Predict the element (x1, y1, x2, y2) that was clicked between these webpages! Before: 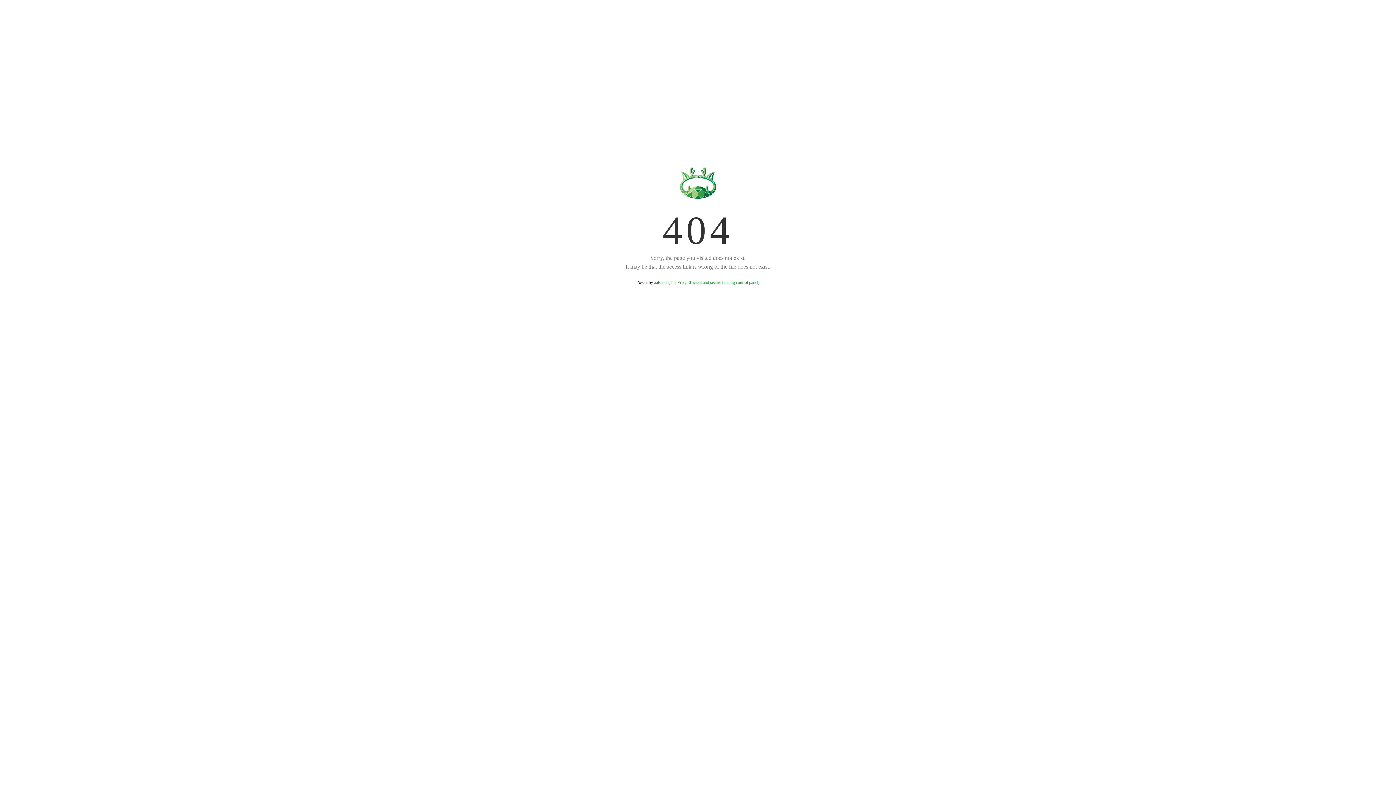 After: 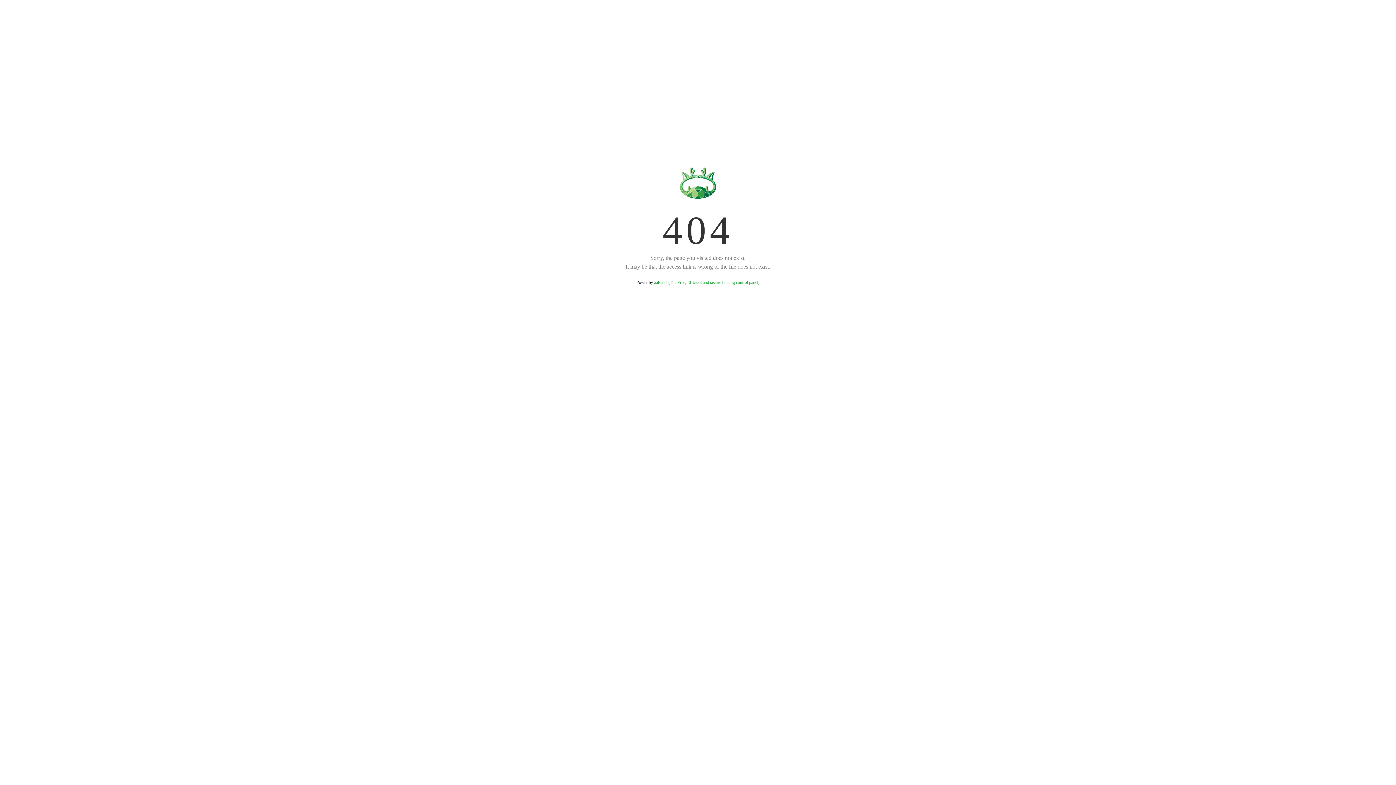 Action: bbox: (654, 280, 759, 285) label: aaPanel (The Free, Efficient and secure hosting control panel)